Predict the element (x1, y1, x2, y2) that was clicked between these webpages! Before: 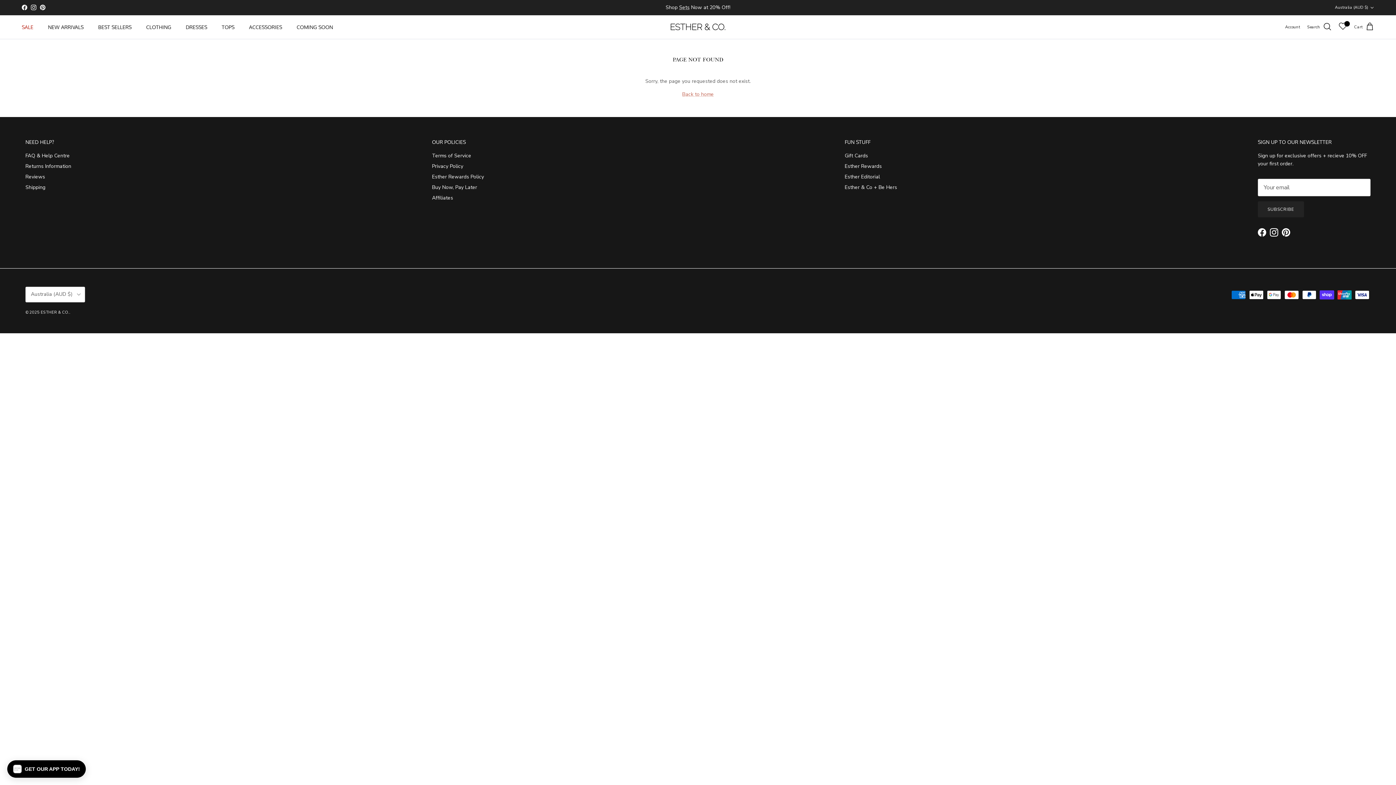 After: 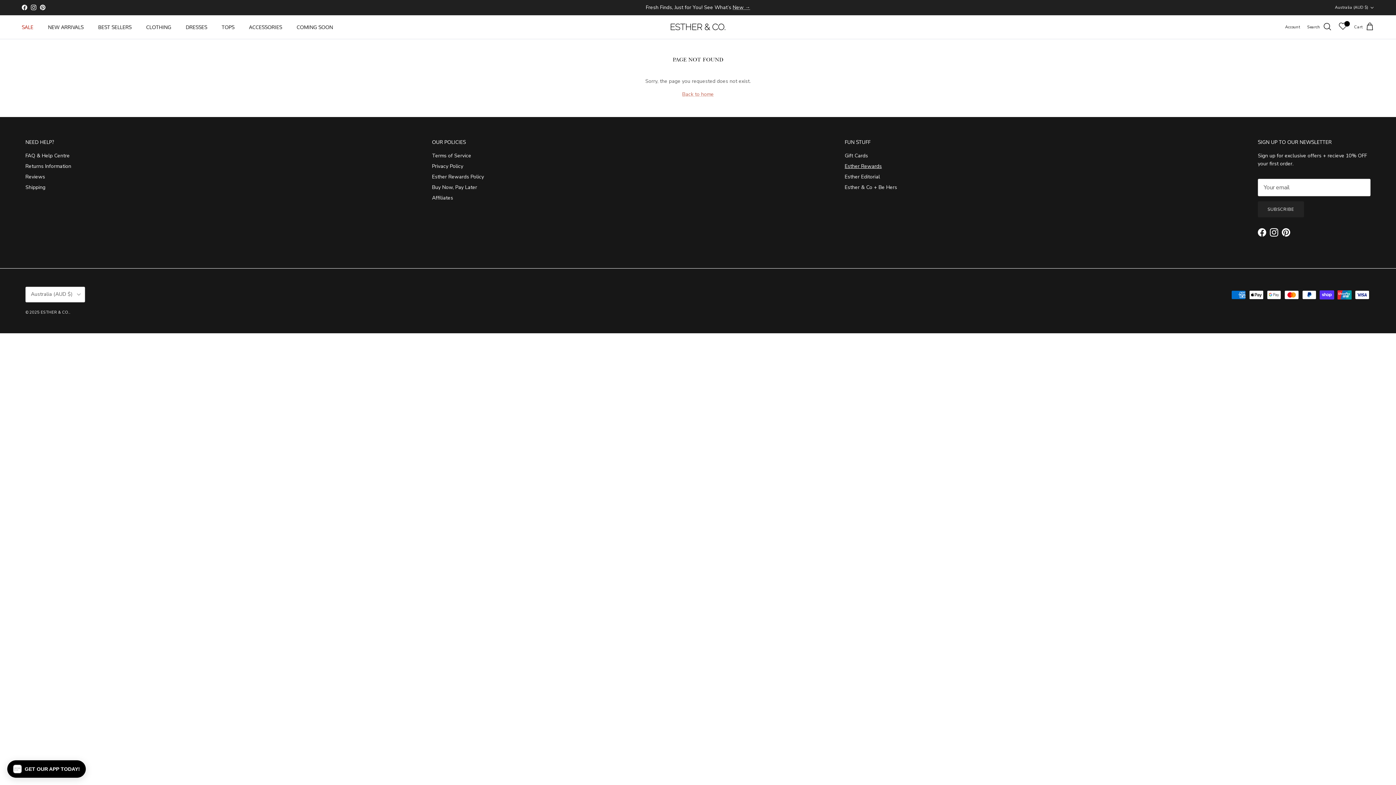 Action: label: Esther Rewards bbox: (844, 163, 882, 169)